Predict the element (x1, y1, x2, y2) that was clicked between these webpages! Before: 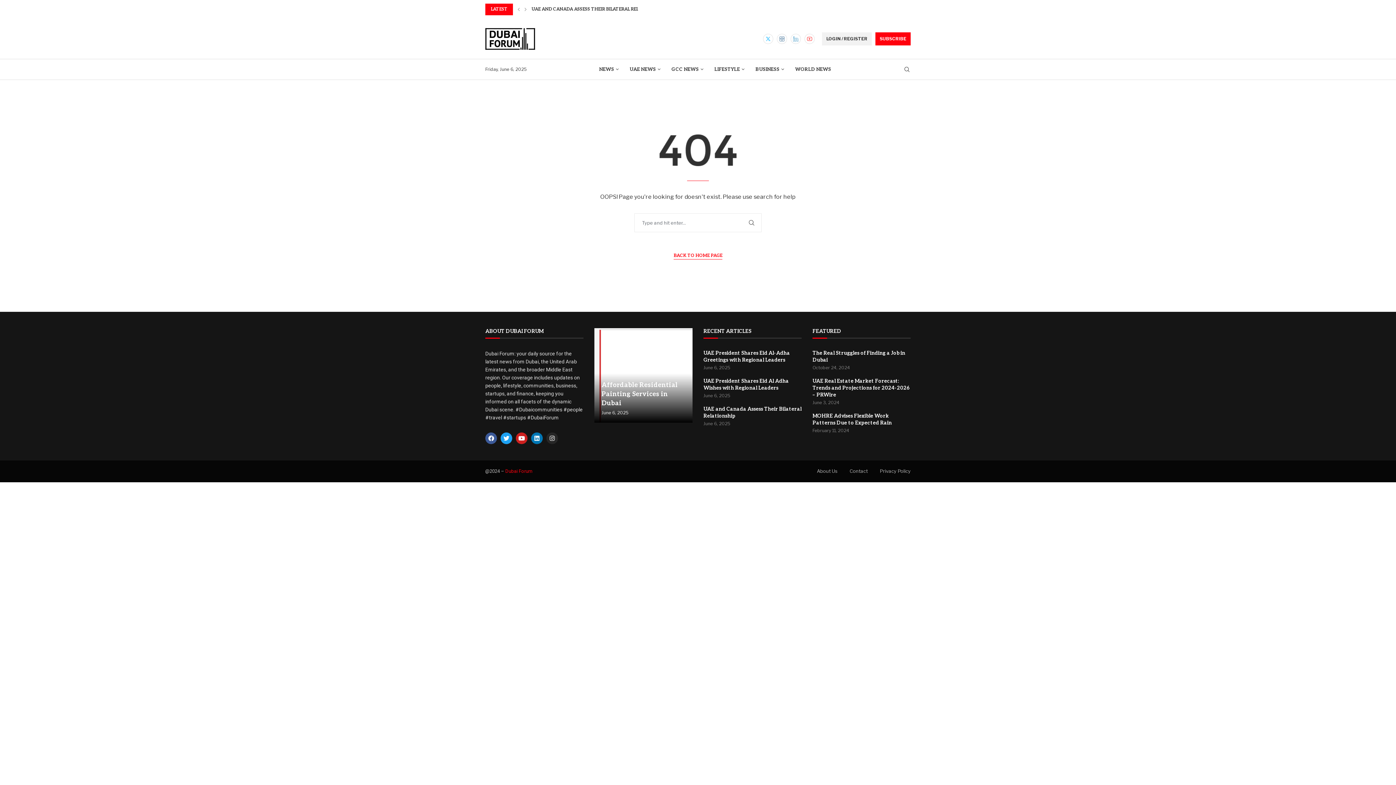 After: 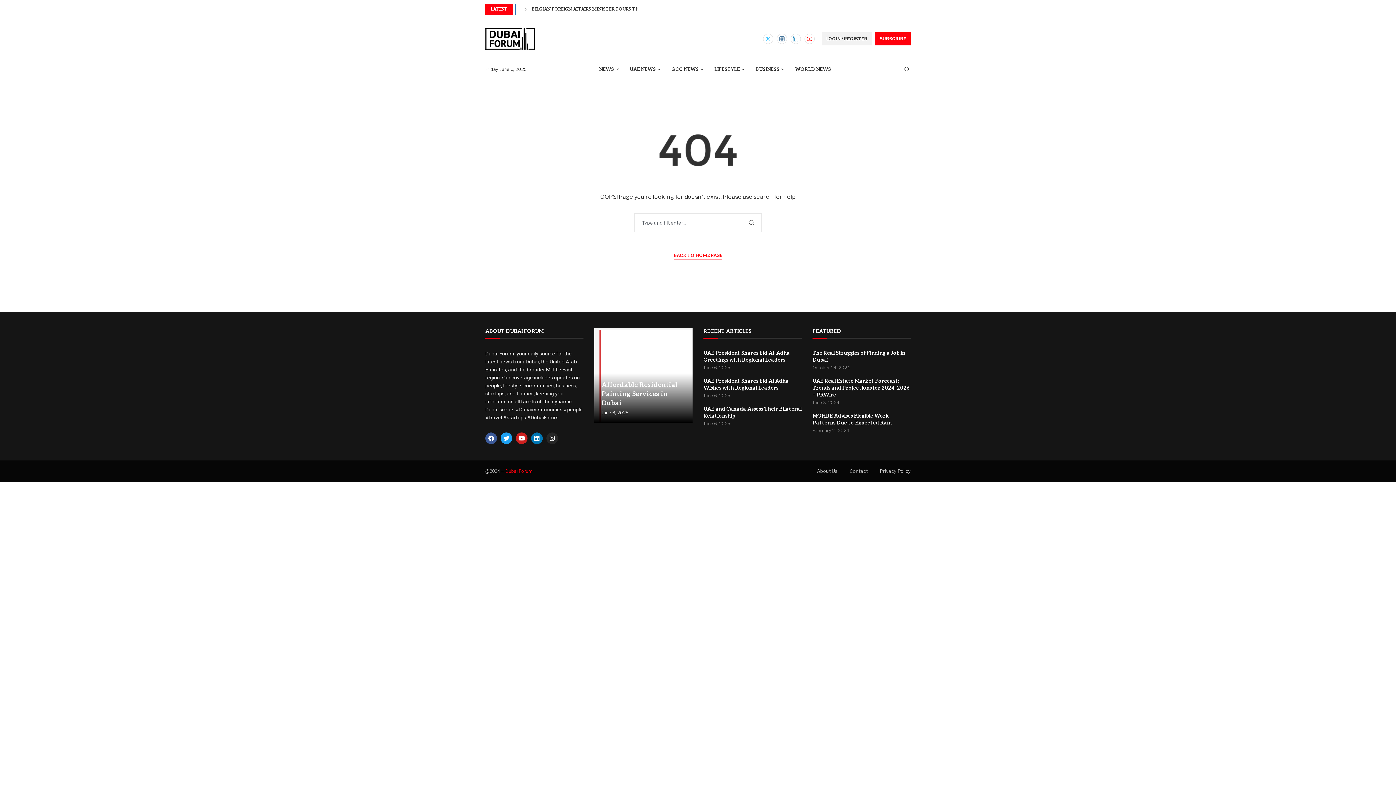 Action: label: Previous slide bbox: (516, 3, 521, 15)